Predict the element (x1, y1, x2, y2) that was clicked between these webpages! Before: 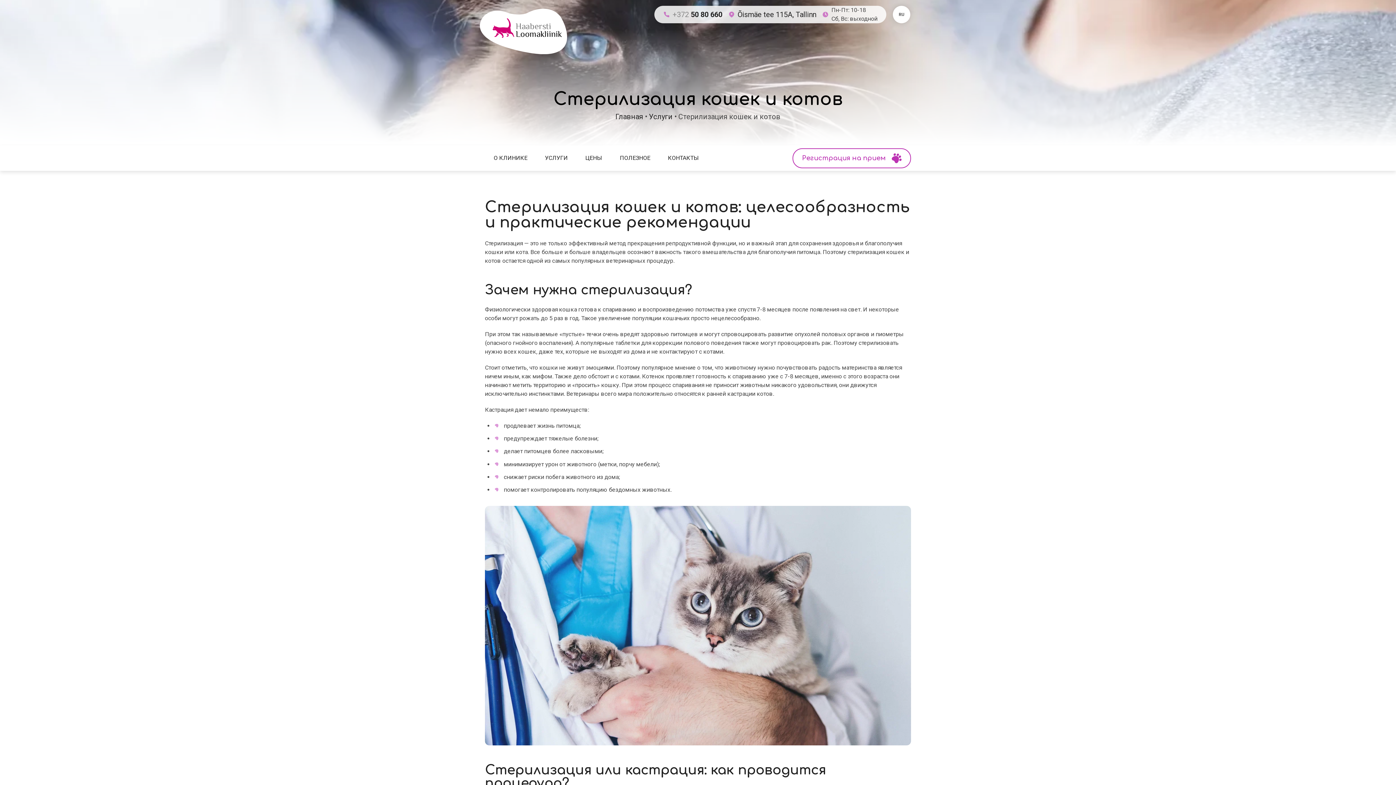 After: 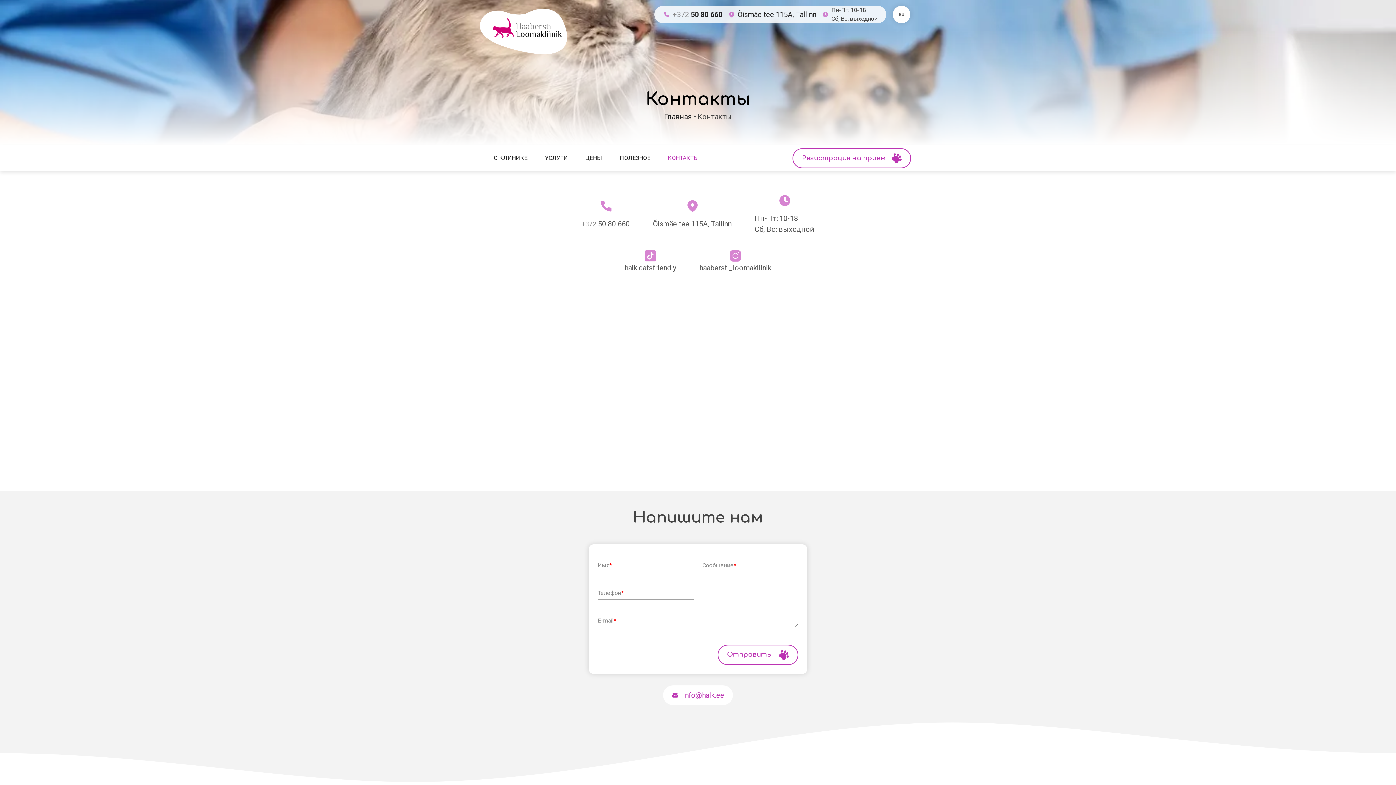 Action: bbox: (659, 145, 708, 170) label: КОНТАКТЫ